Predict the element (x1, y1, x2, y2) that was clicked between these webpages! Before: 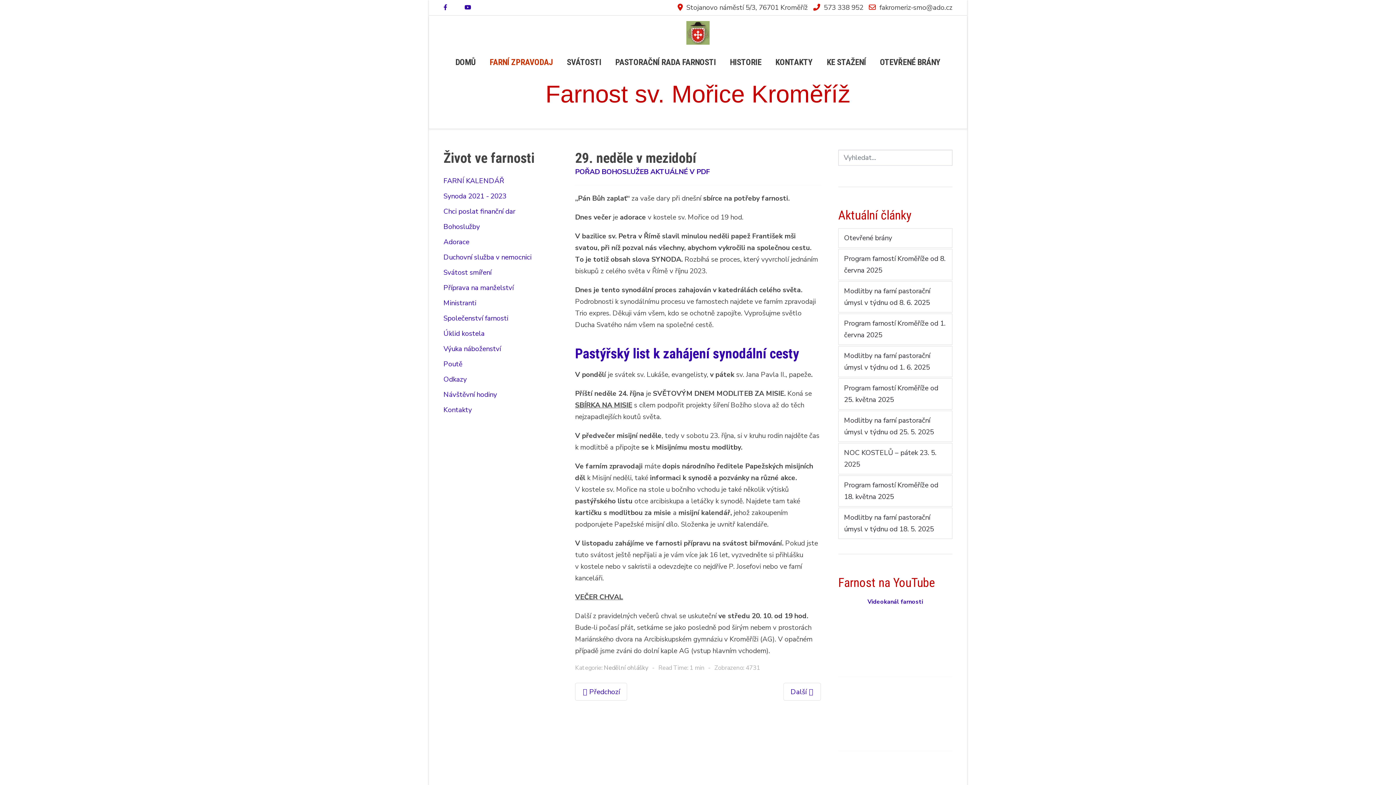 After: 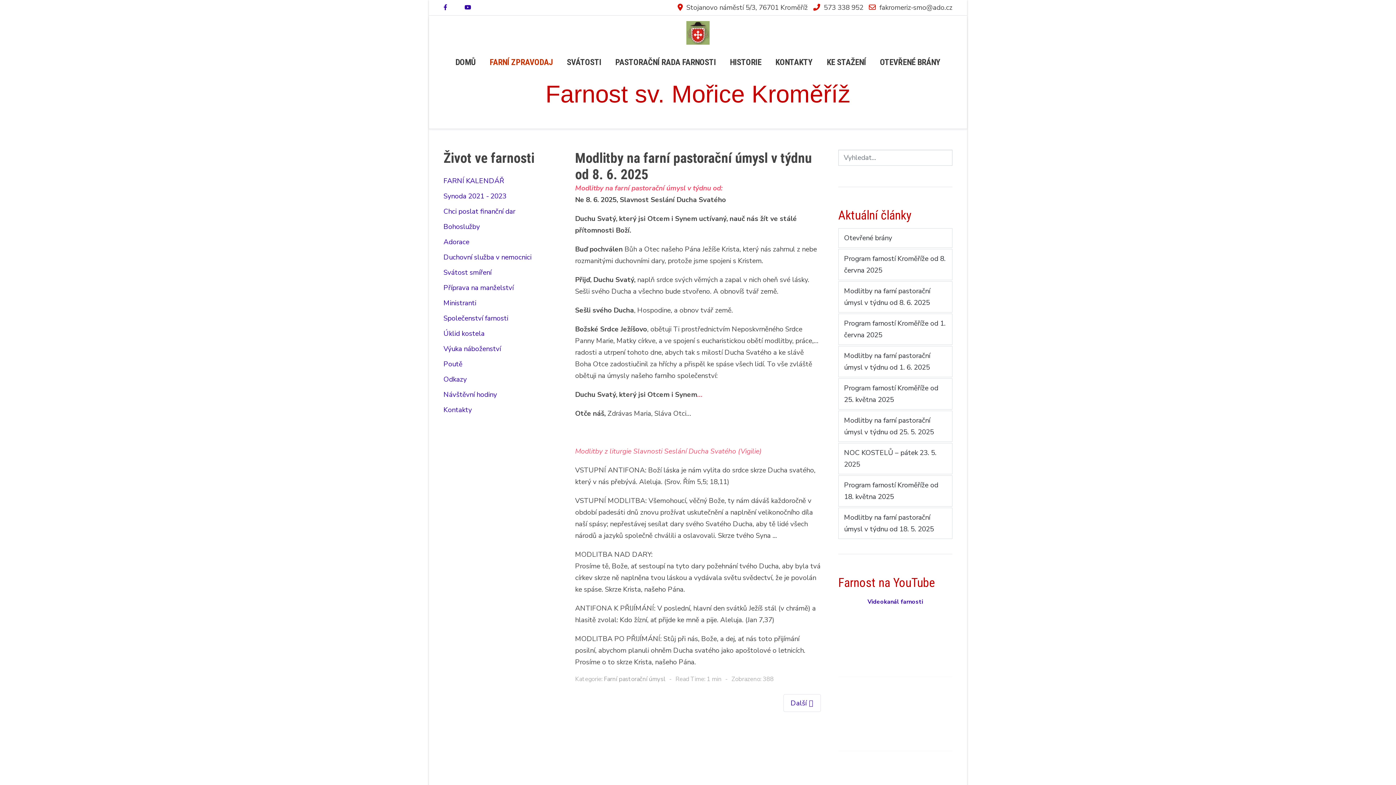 Action: bbox: (838, 281, 952, 312) label: Modlitby na farní pastorační úmysl v týdnu od 8. 6. 2025